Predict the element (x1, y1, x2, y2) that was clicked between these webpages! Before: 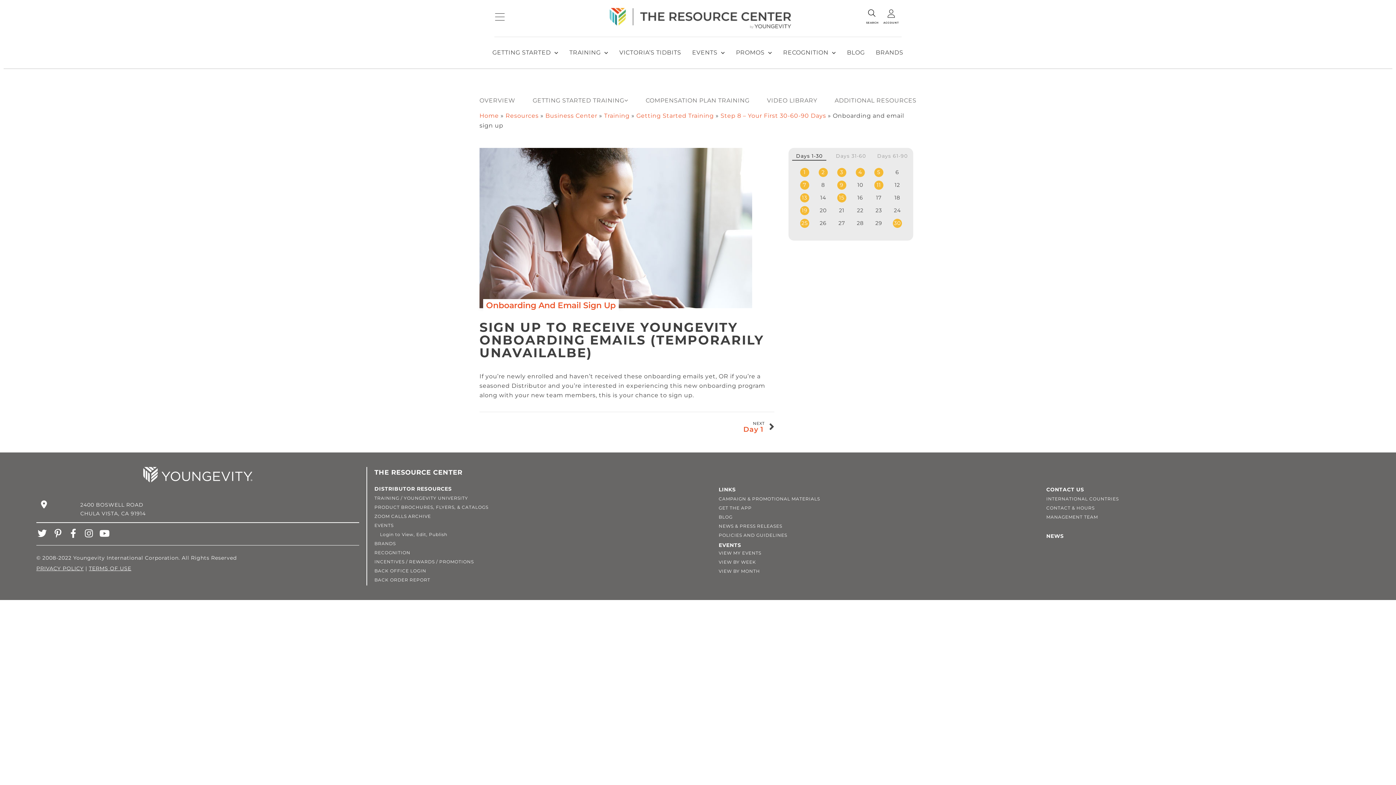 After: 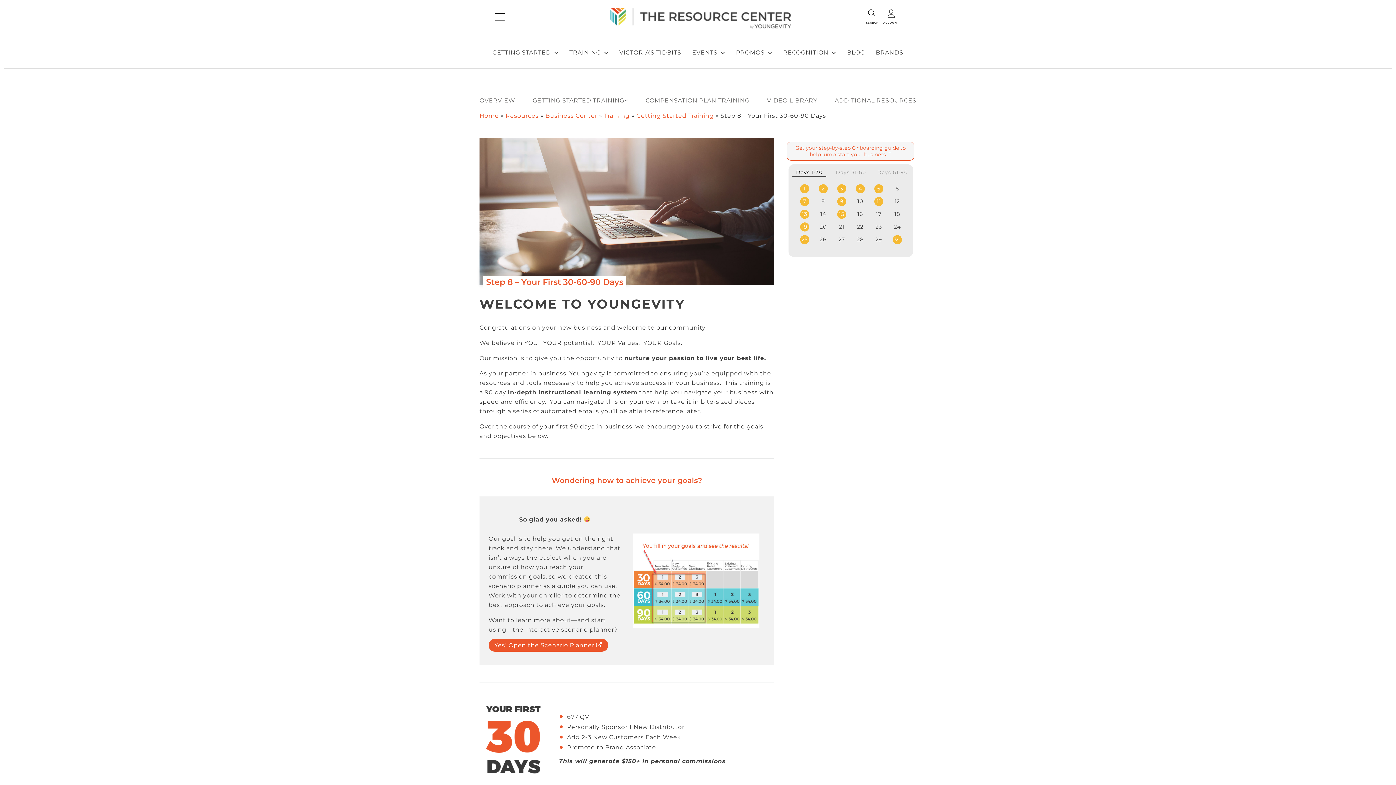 Action: bbox: (720, 112, 826, 119) label: Step 8 – Your First 30-60-90 Days